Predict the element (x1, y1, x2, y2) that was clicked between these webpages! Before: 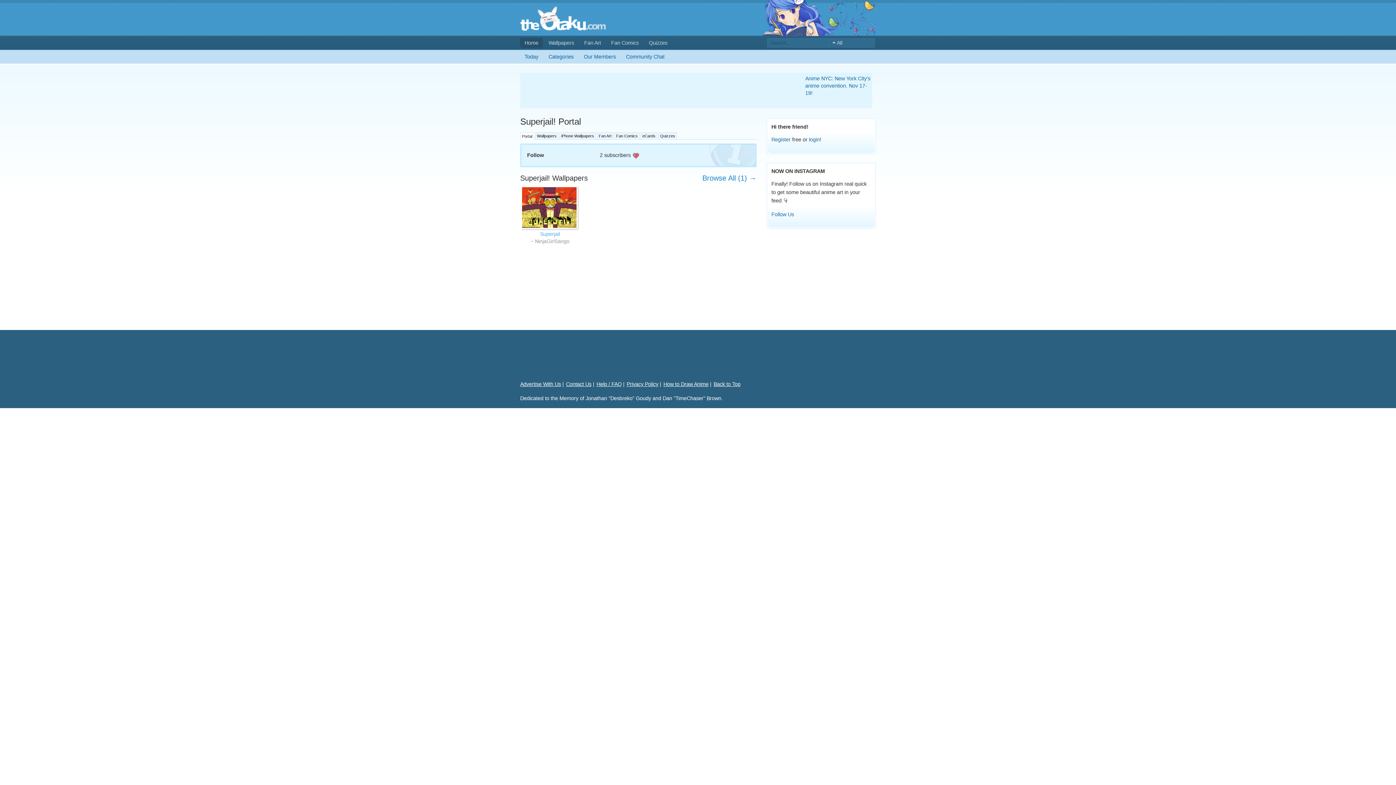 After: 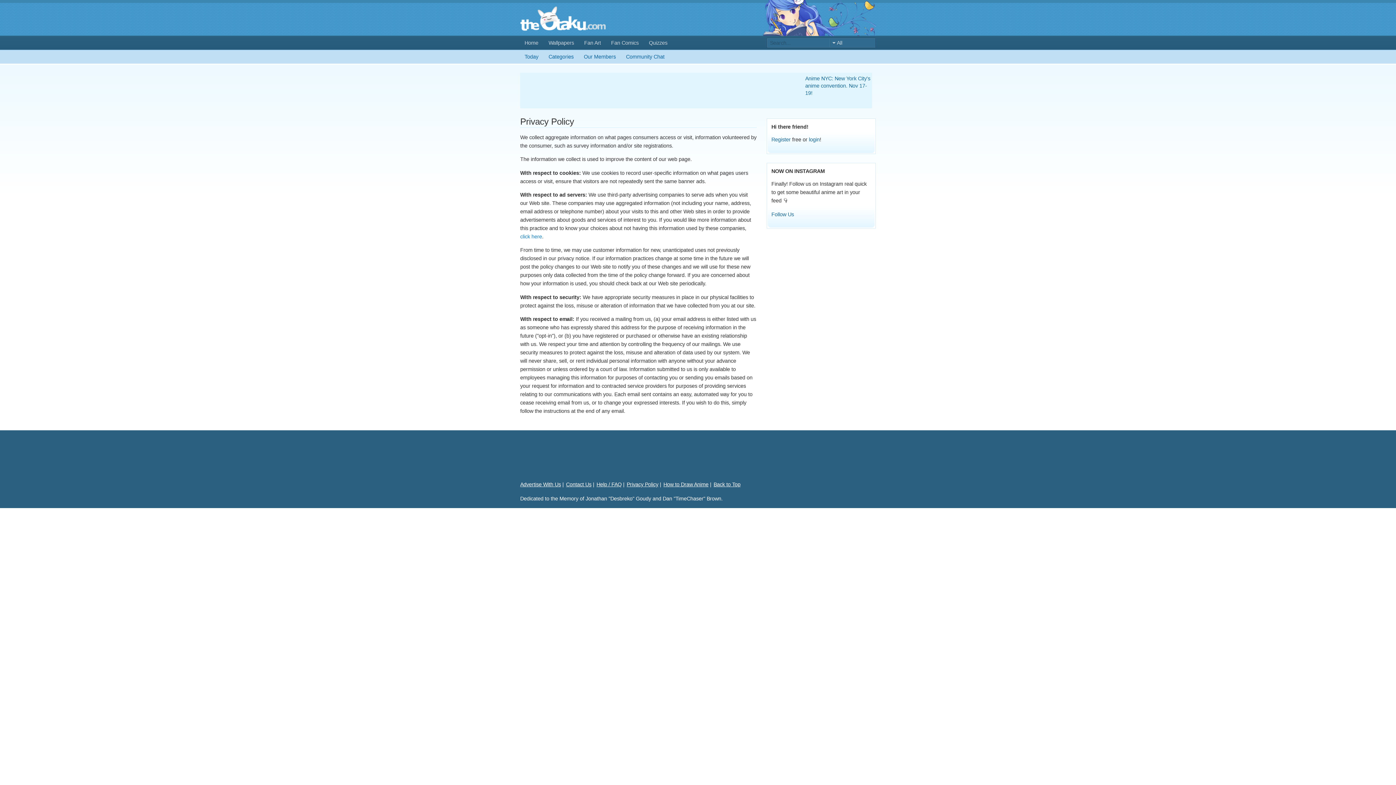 Action: label: Privacy Policy bbox: (626, 381, 658, 387)